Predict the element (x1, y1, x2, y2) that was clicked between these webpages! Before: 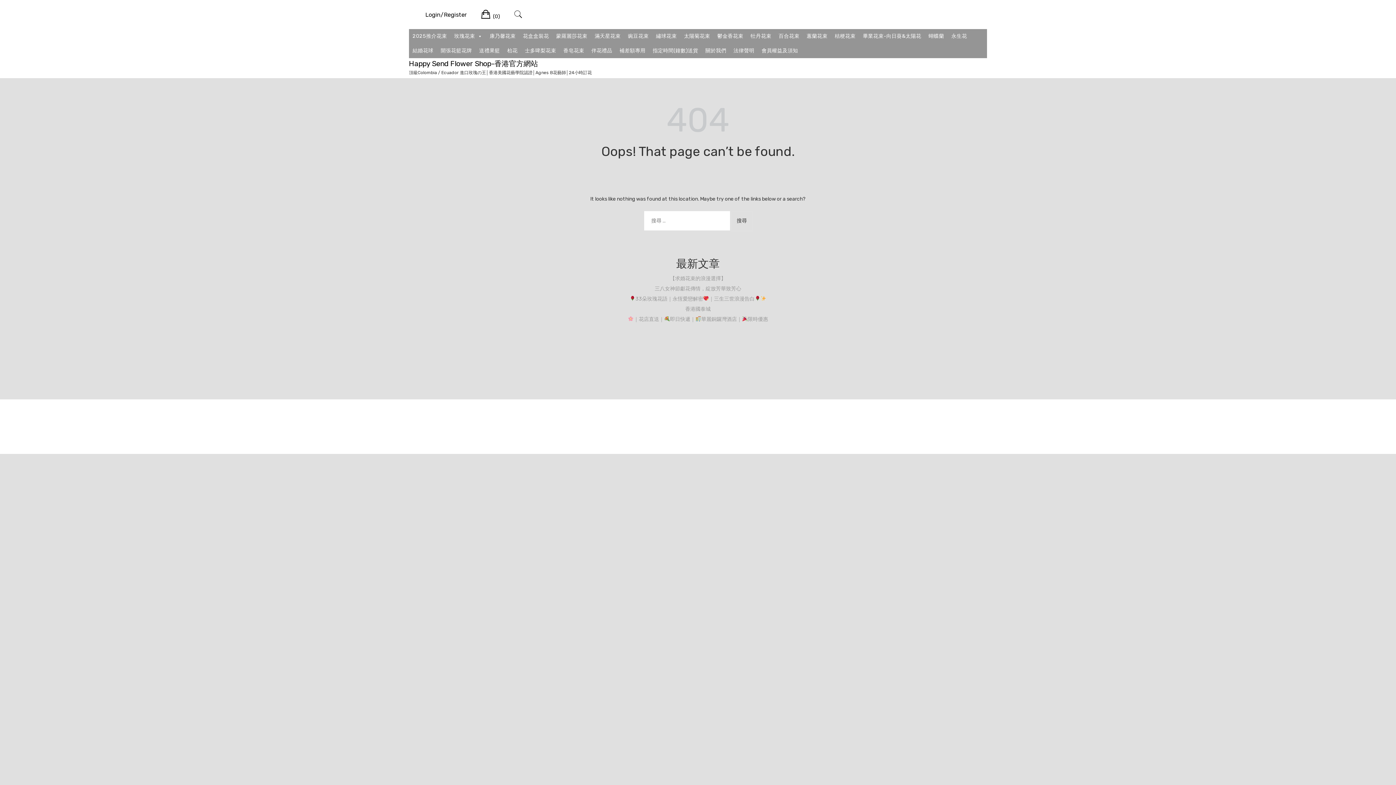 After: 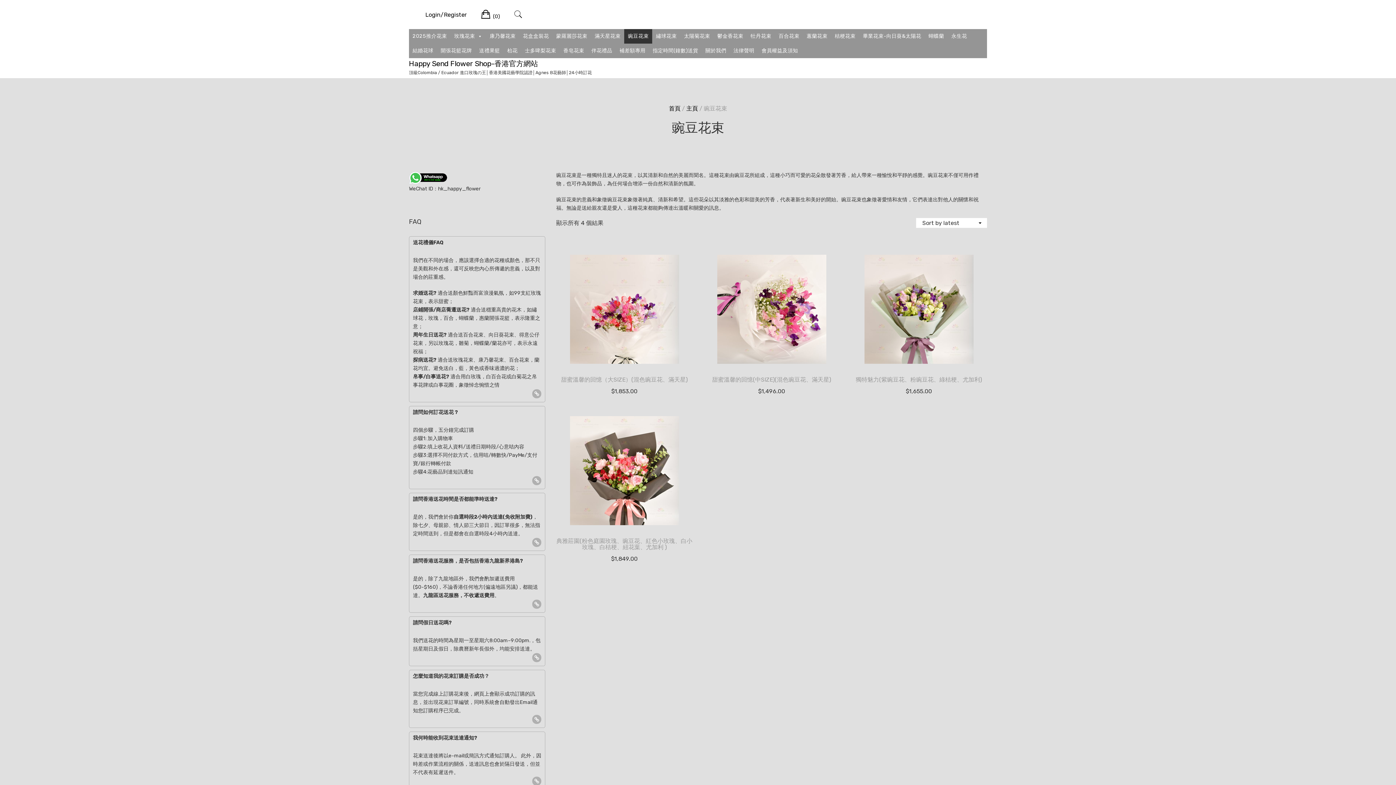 Action: bbox: (624, 29, 652, 43) label: 豌豆花束